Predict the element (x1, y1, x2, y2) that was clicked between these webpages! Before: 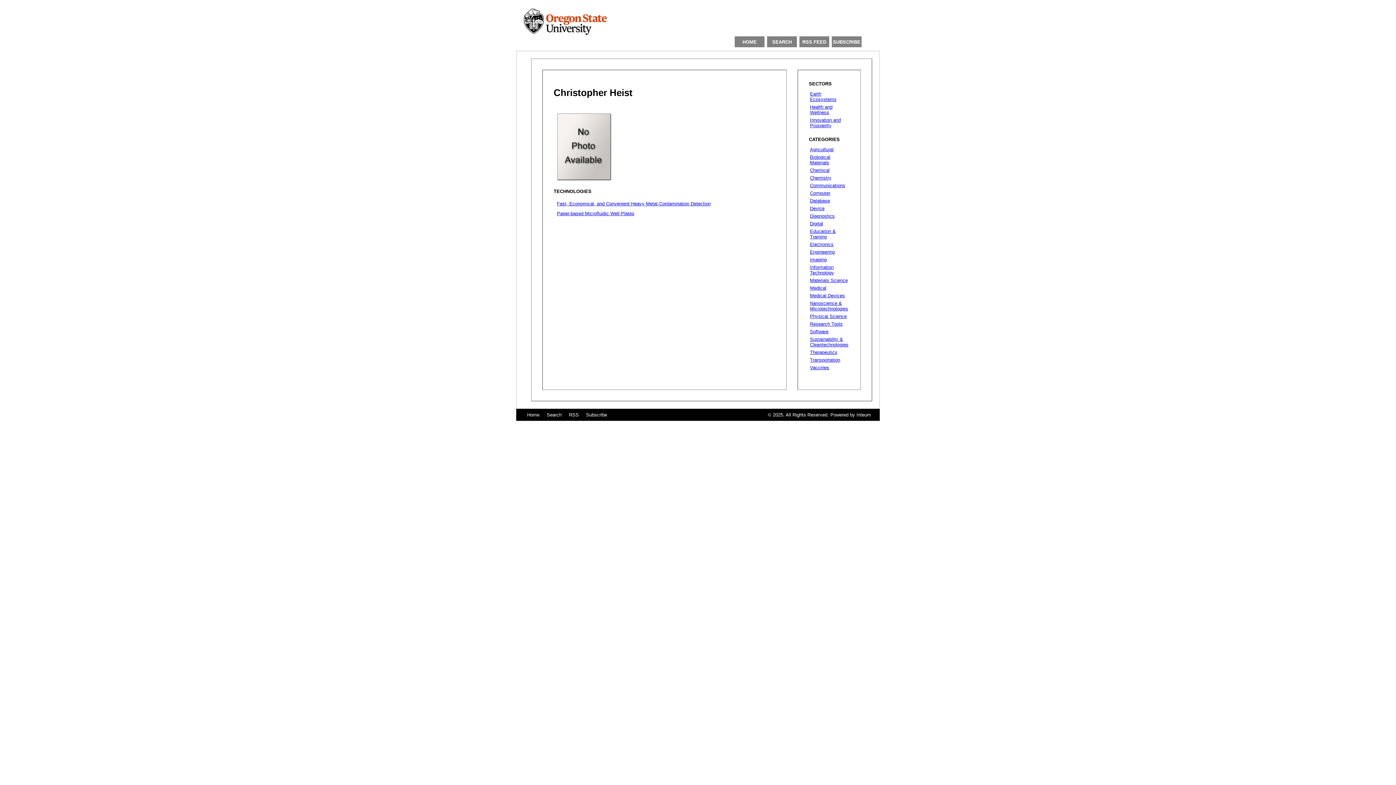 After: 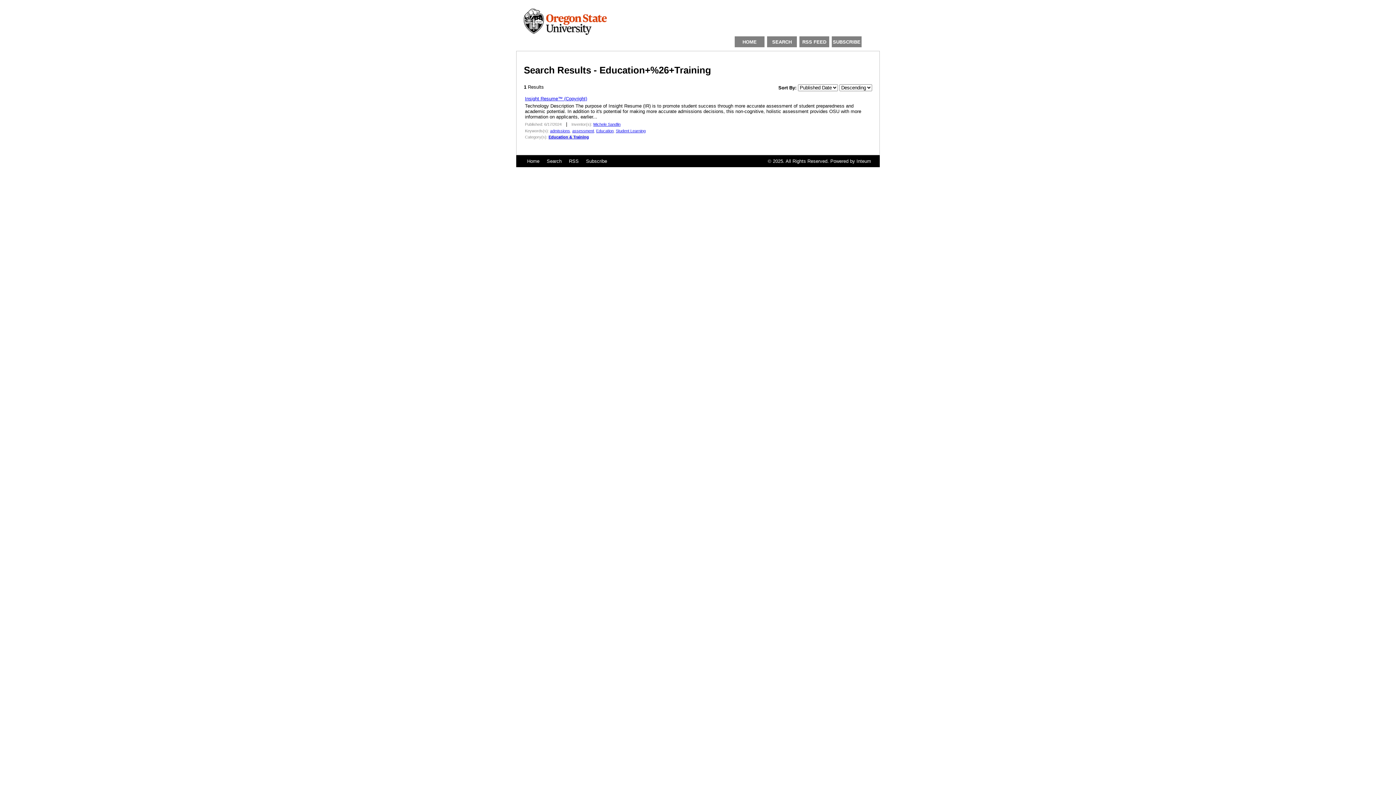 Action: label: Education & Training bbox: (810, 228, 836, 239)